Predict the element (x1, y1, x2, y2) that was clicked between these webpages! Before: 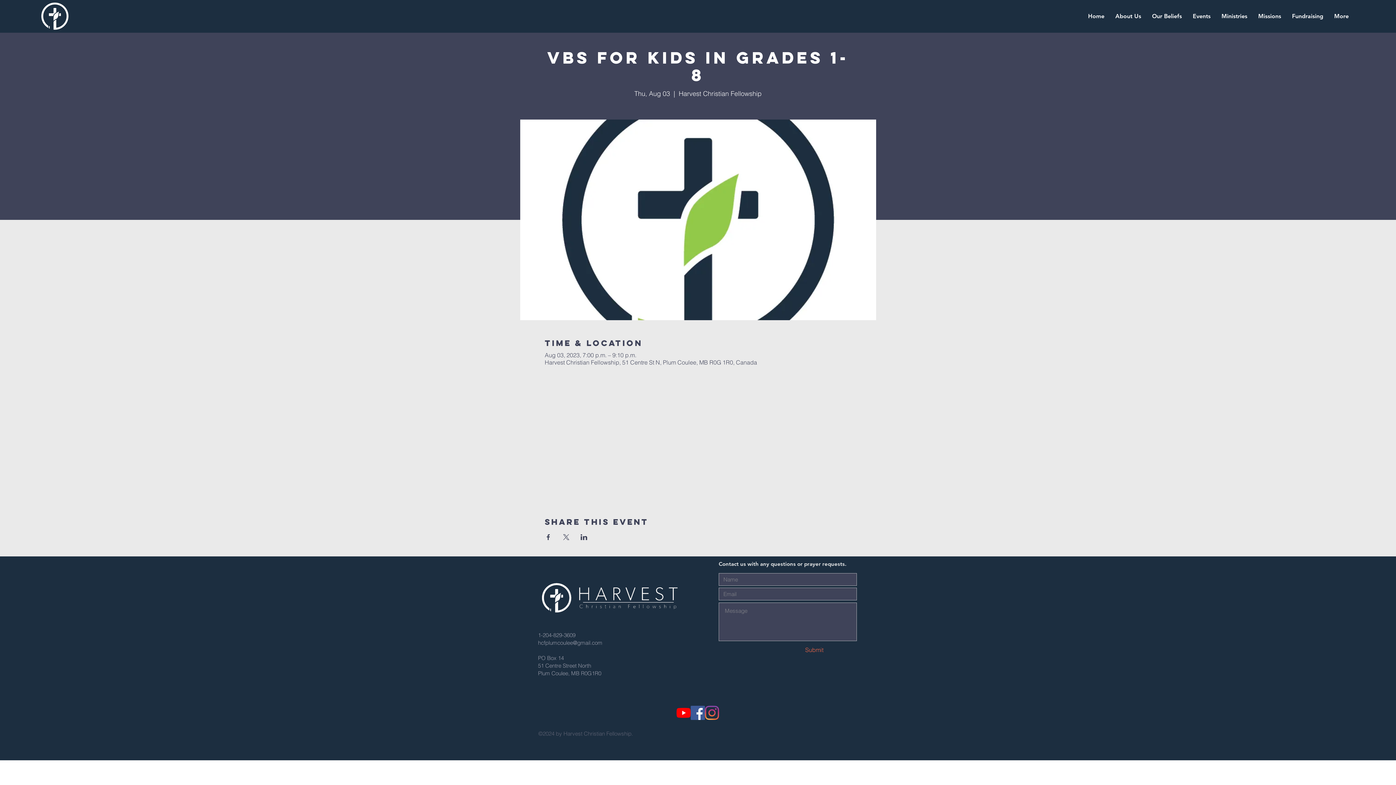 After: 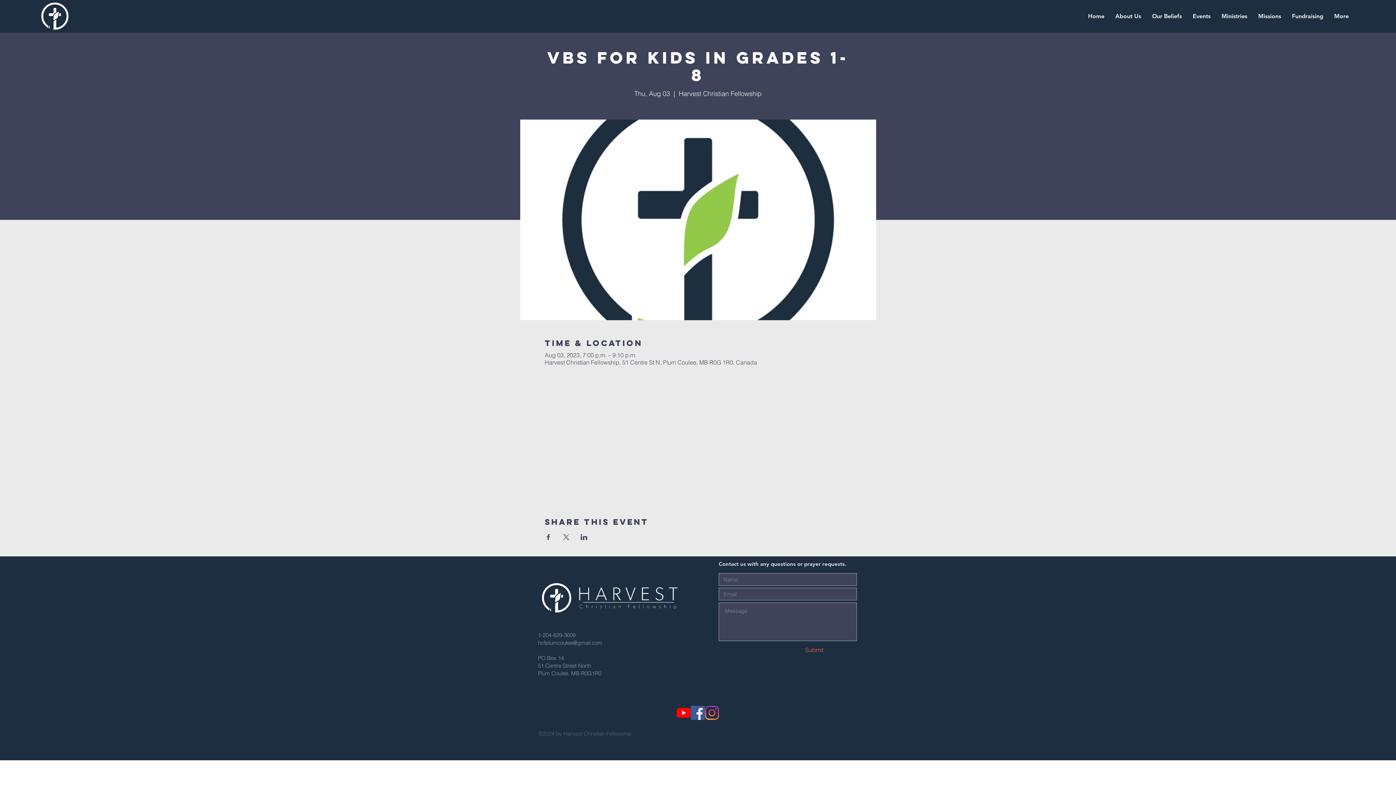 Action: bbox: (544, 534, 551, 540) label: Share event on Facebook